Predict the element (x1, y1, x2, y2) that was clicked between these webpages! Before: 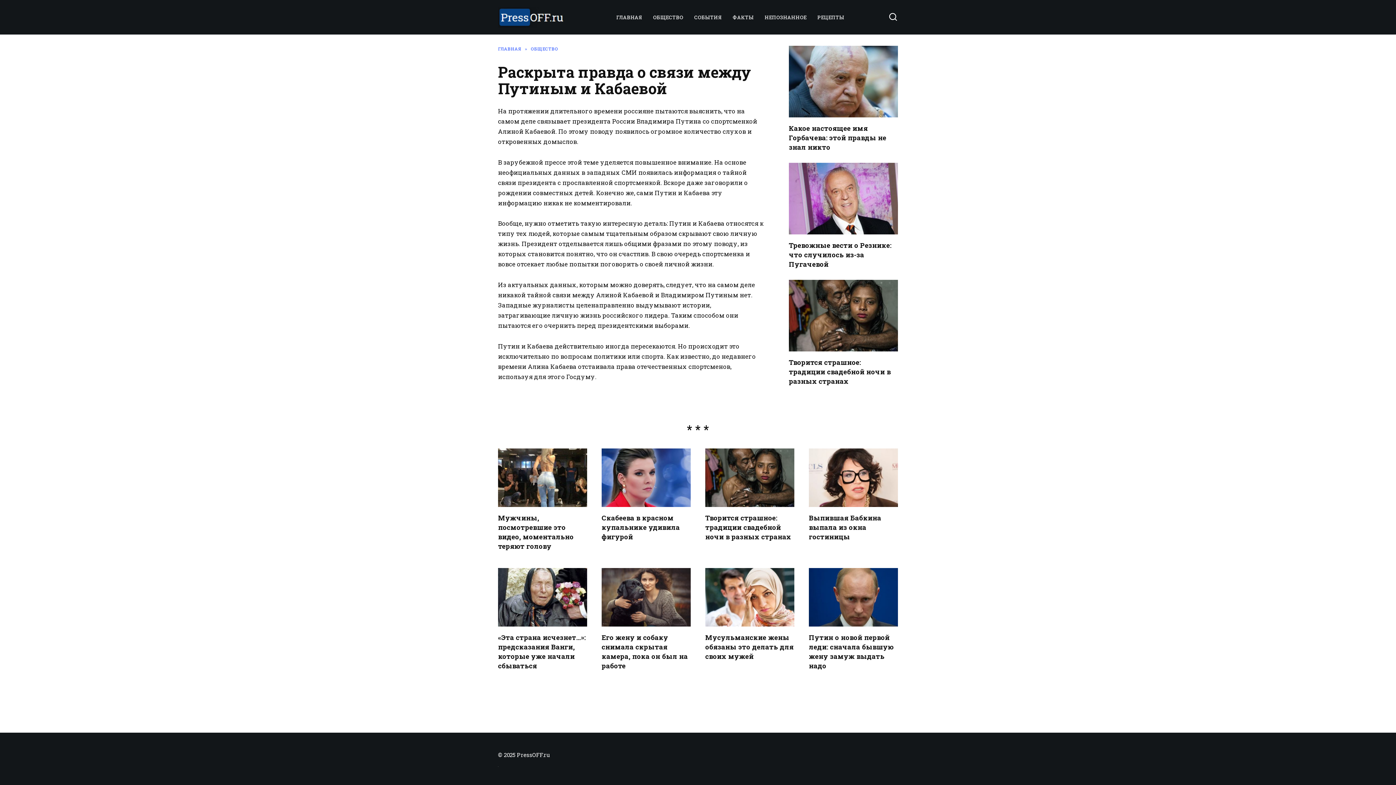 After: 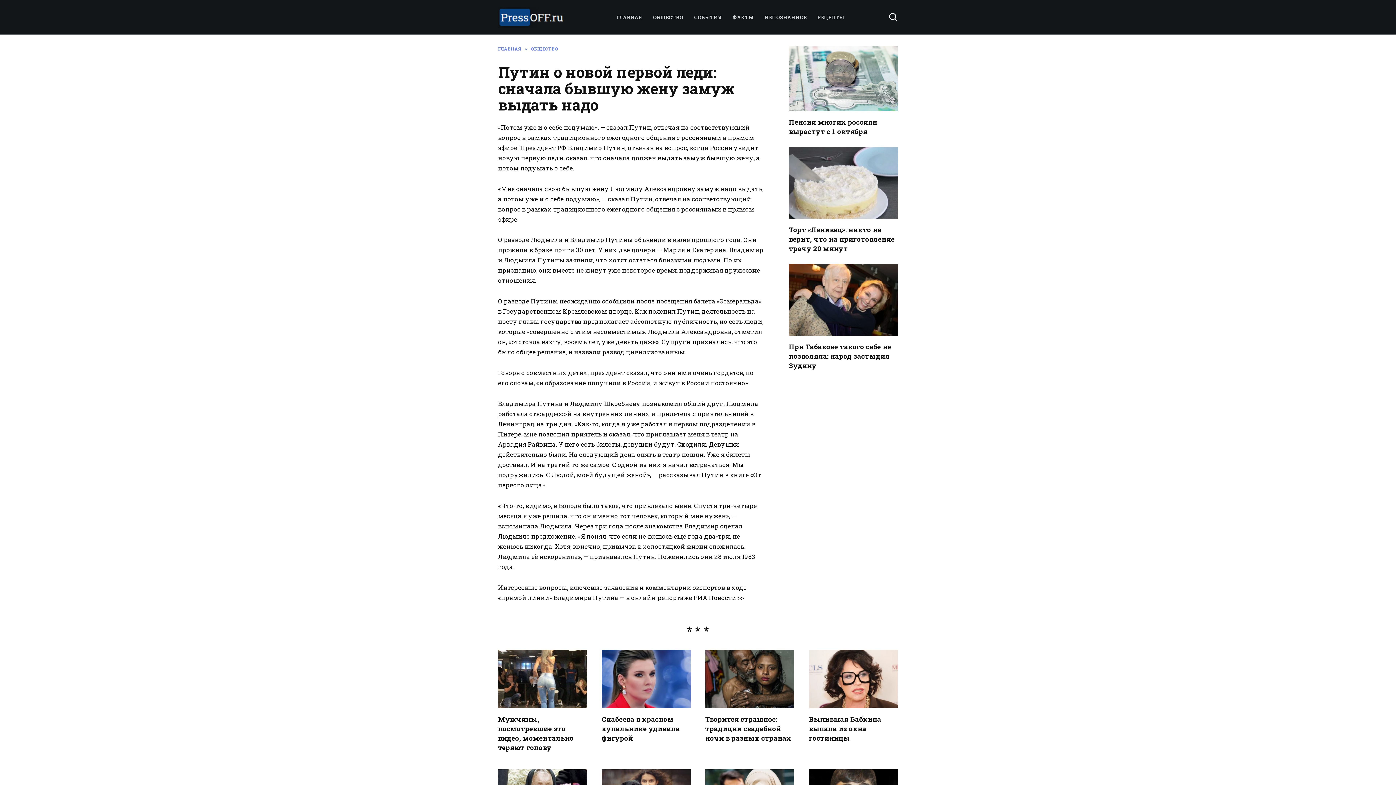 Action: label: Путин о новой первой леди: сначала бывшую жену замуж выдать надо bbox: (809, 632, 893, 671)